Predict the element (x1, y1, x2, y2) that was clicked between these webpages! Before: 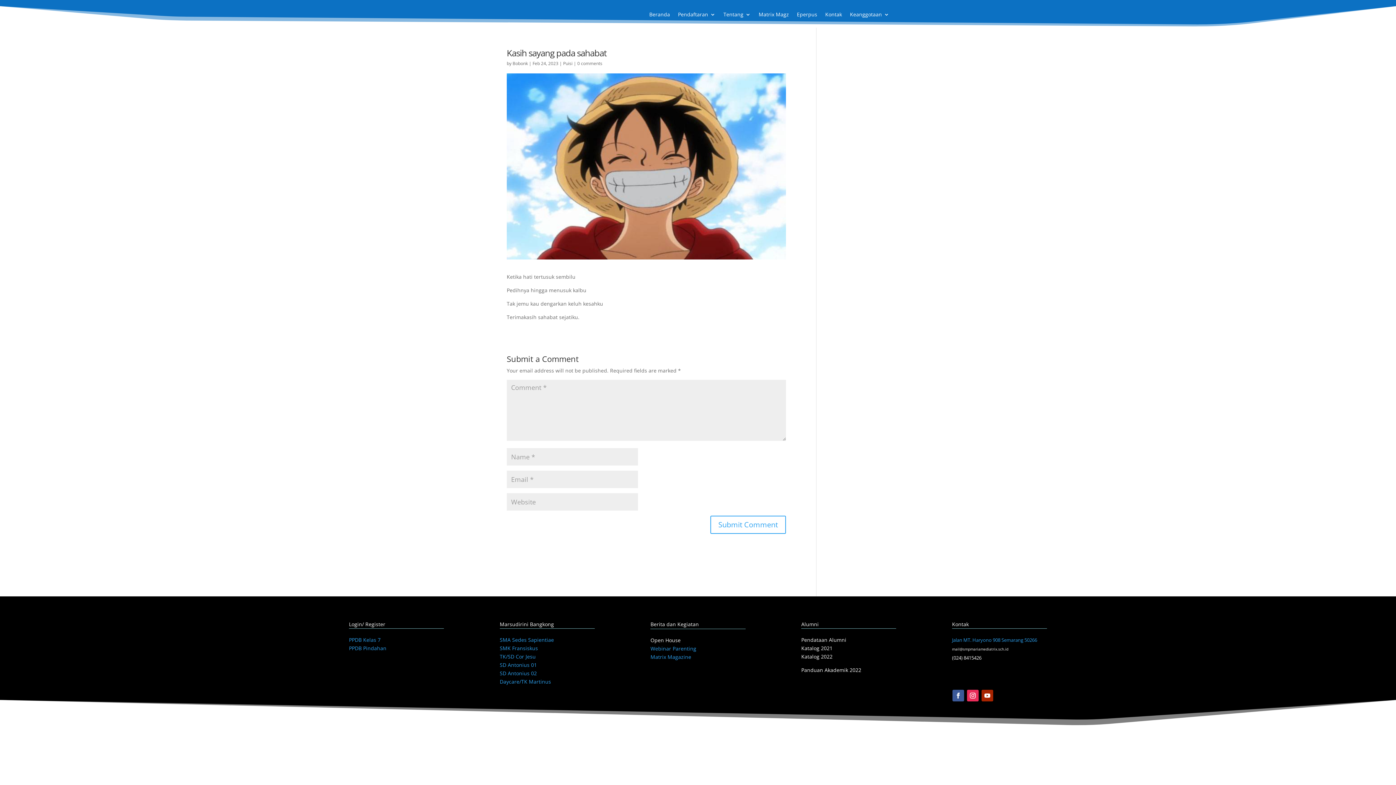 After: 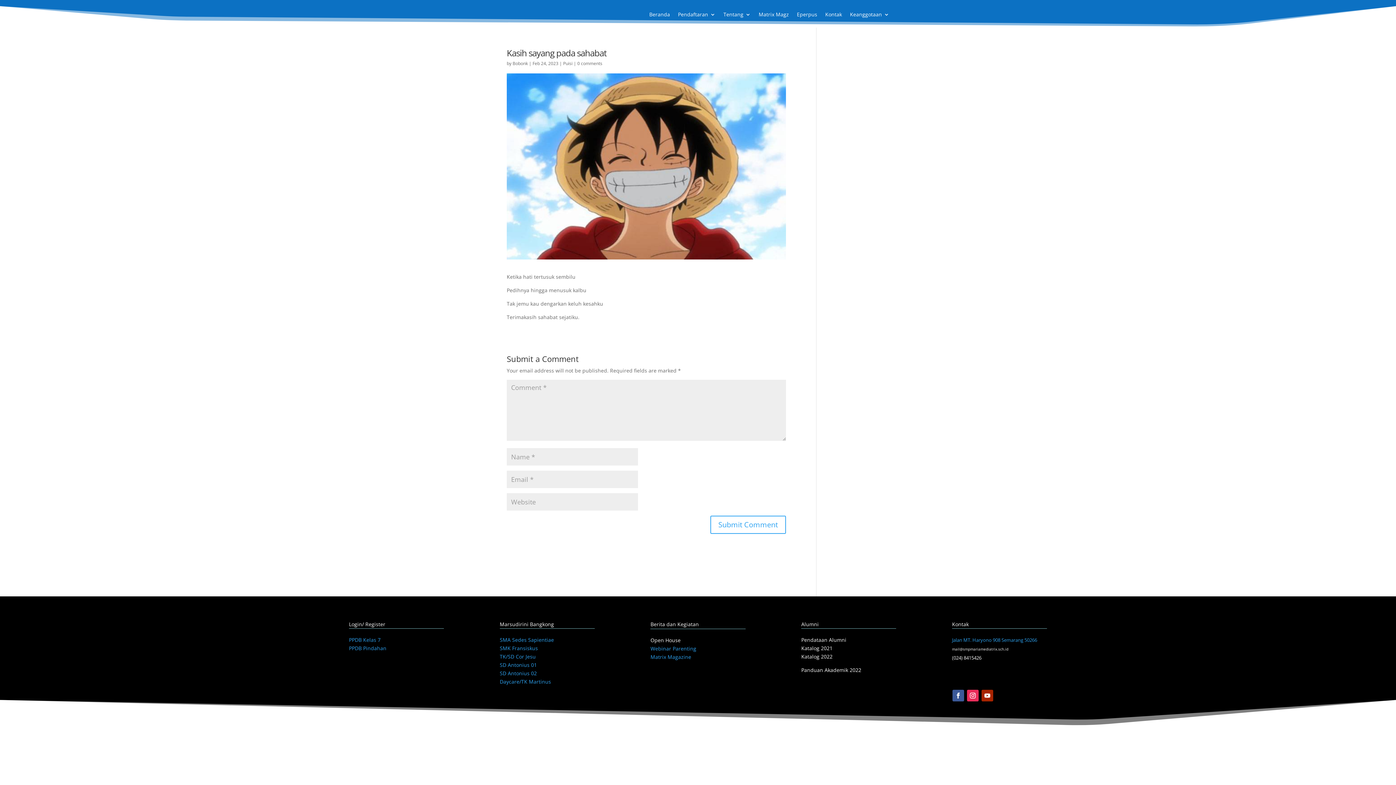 Action: label: 0 comments bbox: (577, 60, 602, 66)